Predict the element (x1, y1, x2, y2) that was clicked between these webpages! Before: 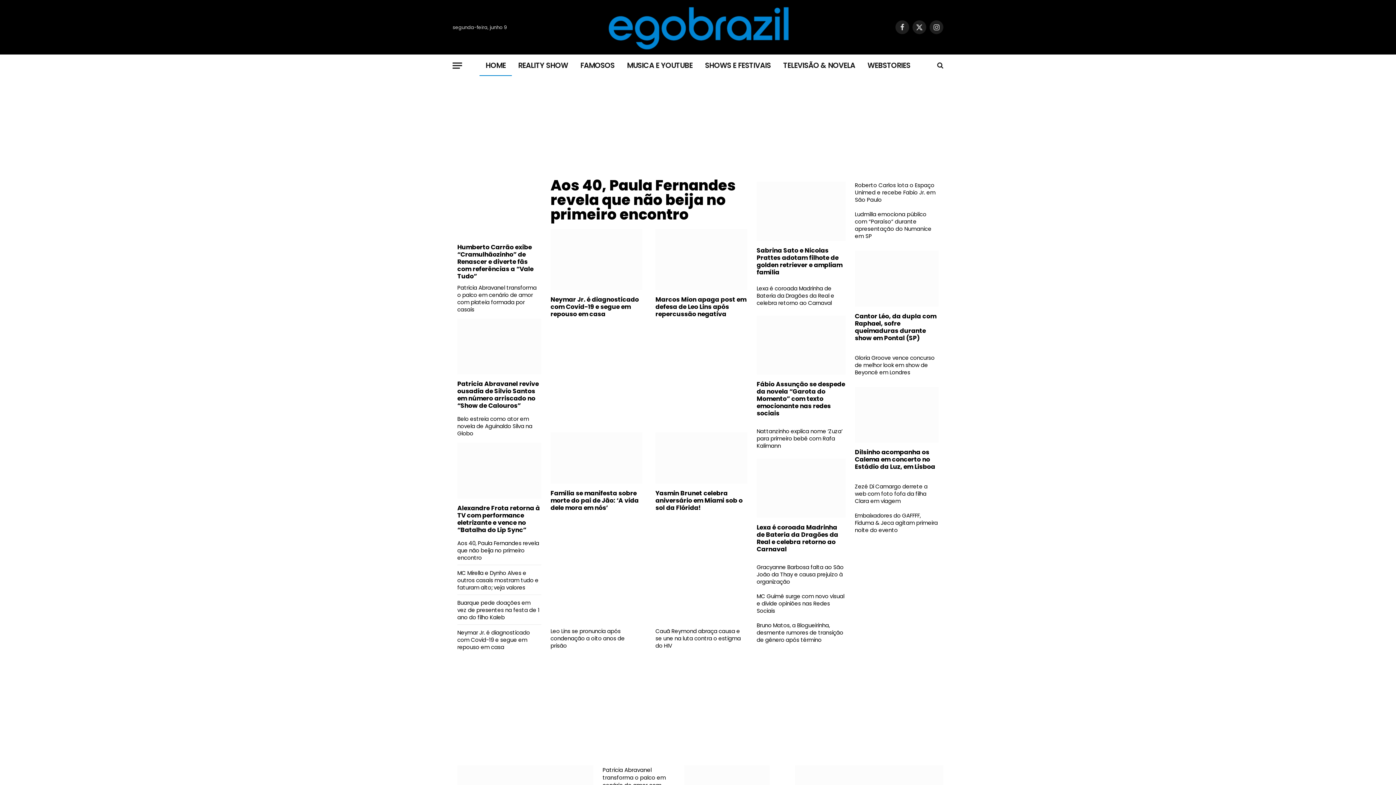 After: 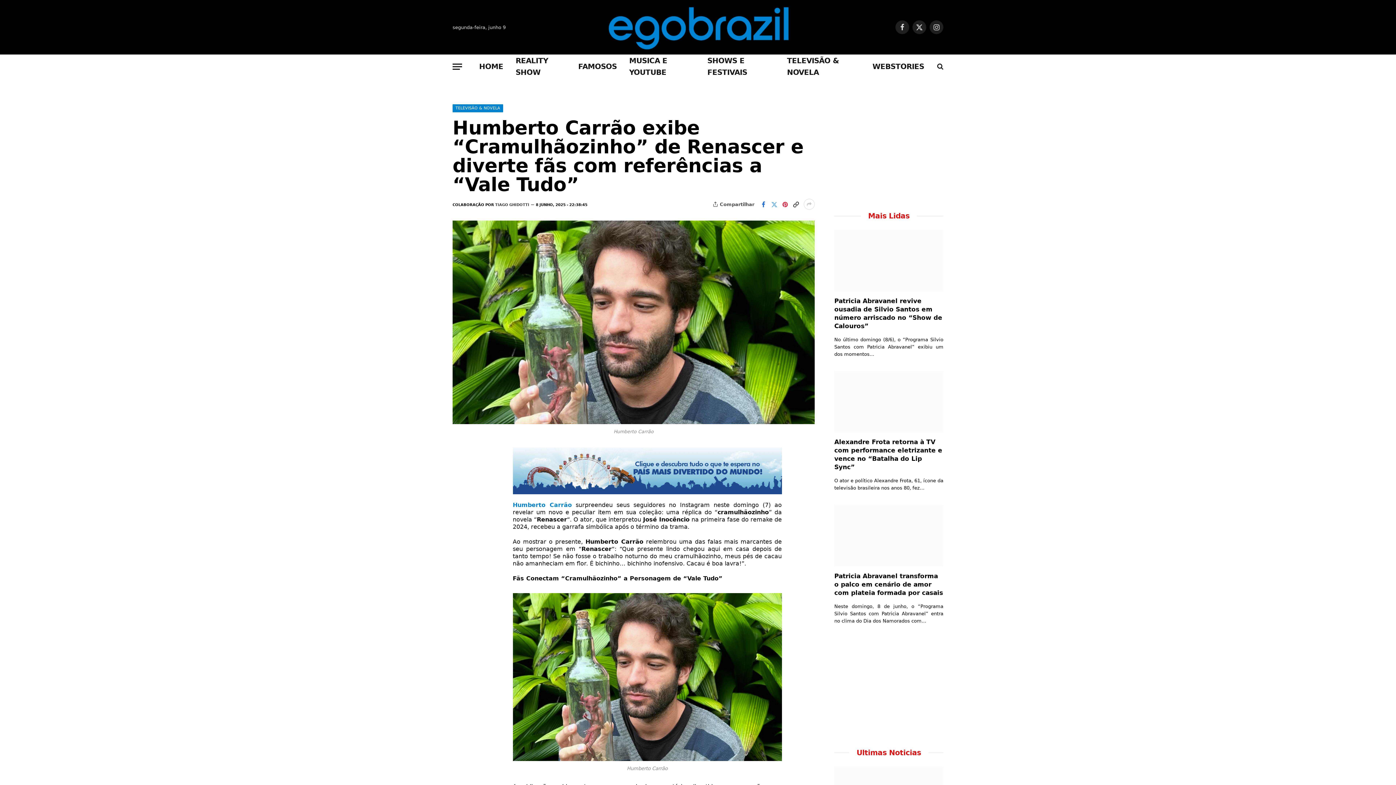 Action: bbox: (457, 181, 541, 237)